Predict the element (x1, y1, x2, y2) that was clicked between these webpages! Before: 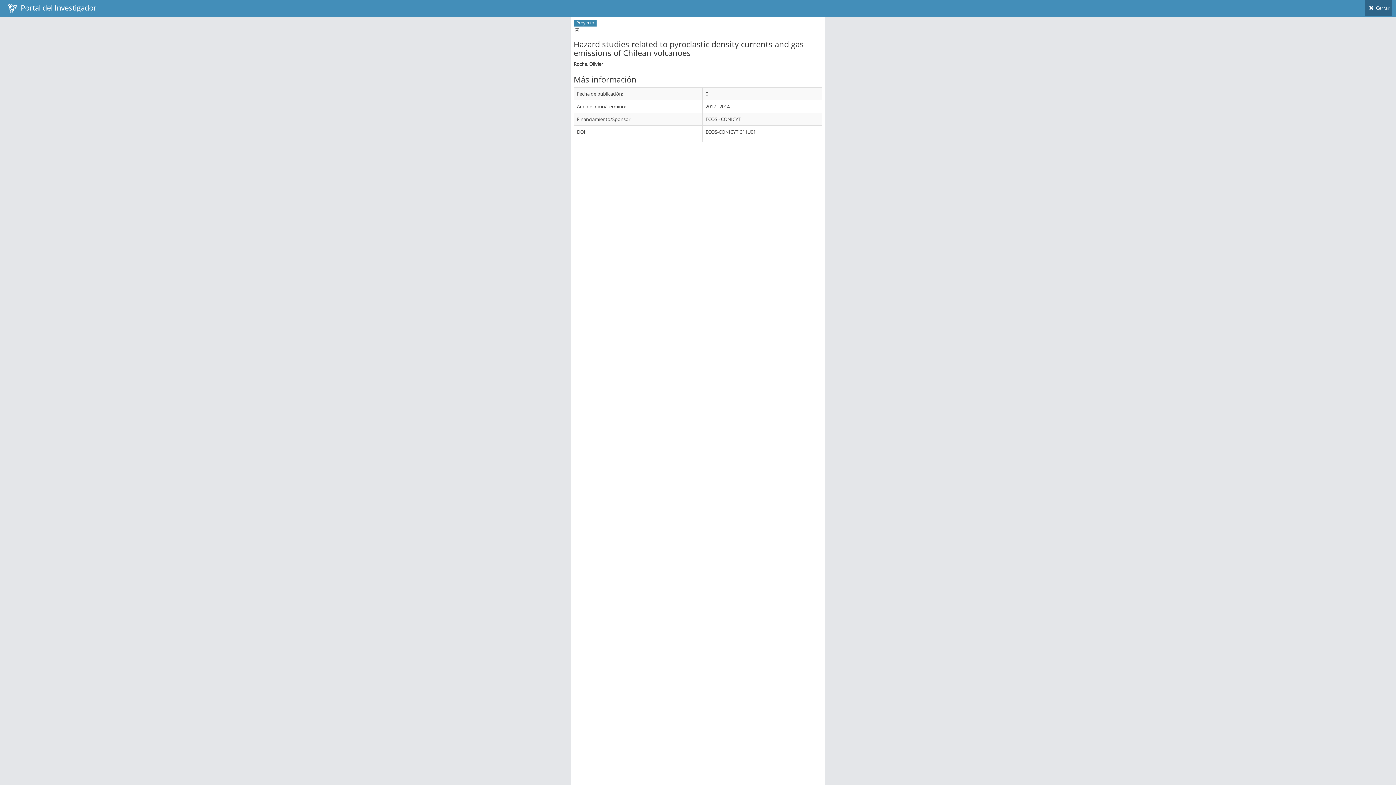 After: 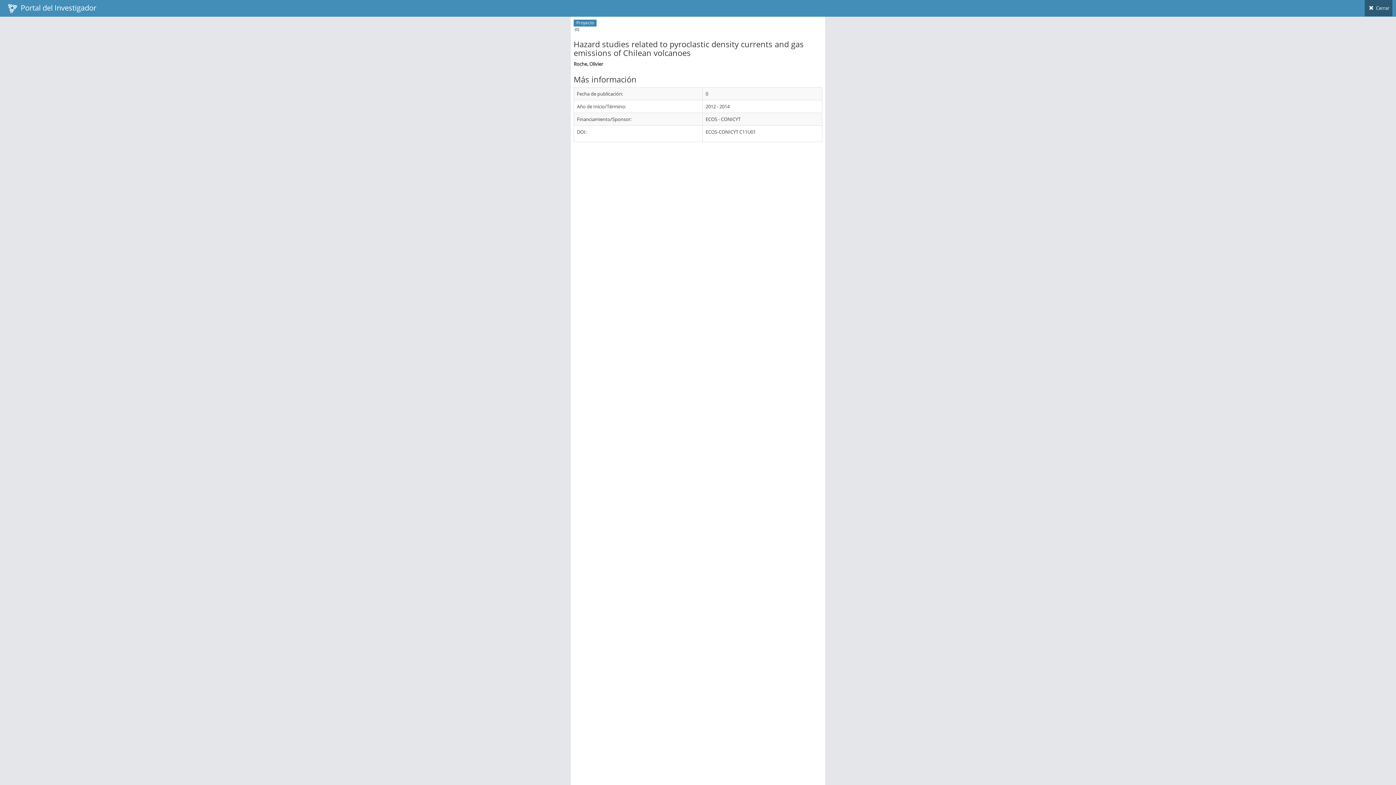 Action: bbox: (1365, 0, 1392, 16) label:  Cerrar